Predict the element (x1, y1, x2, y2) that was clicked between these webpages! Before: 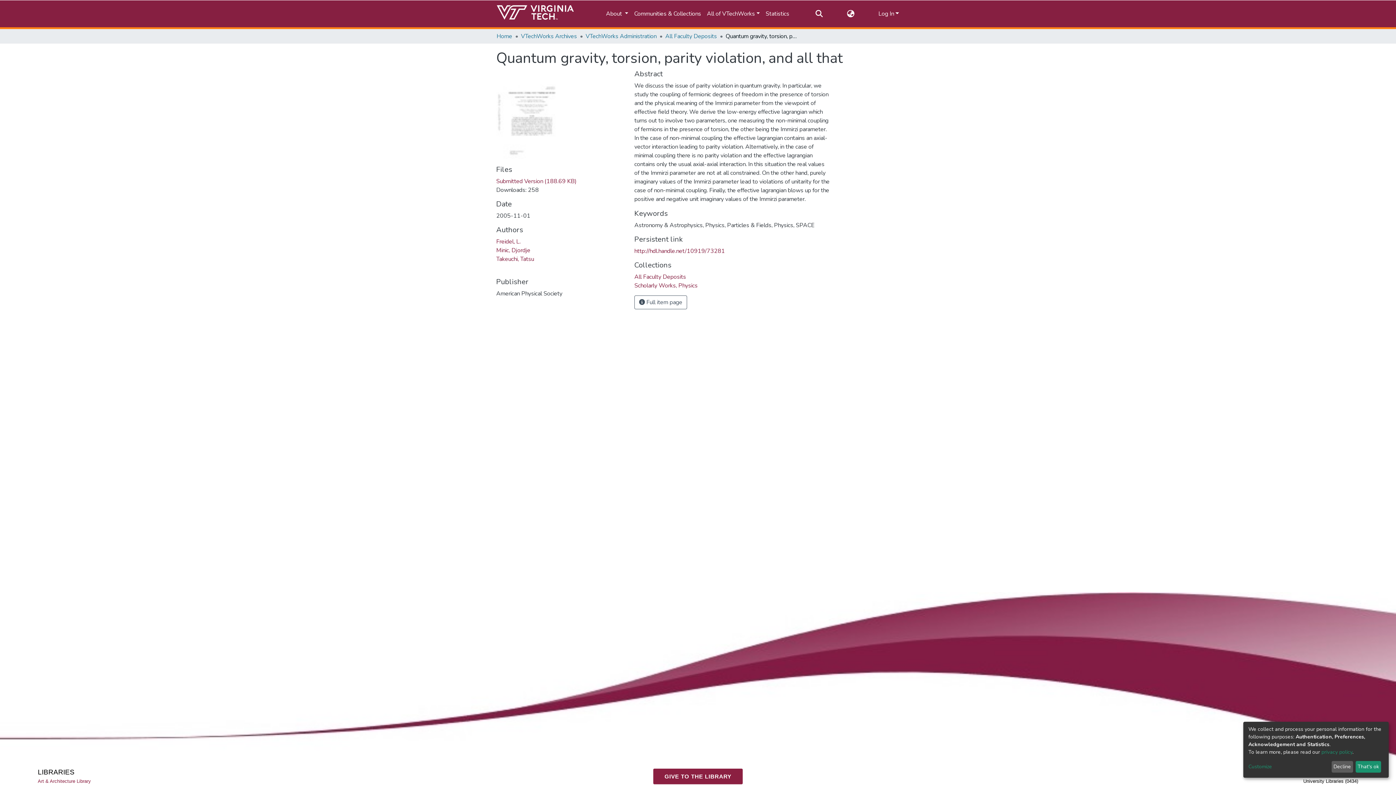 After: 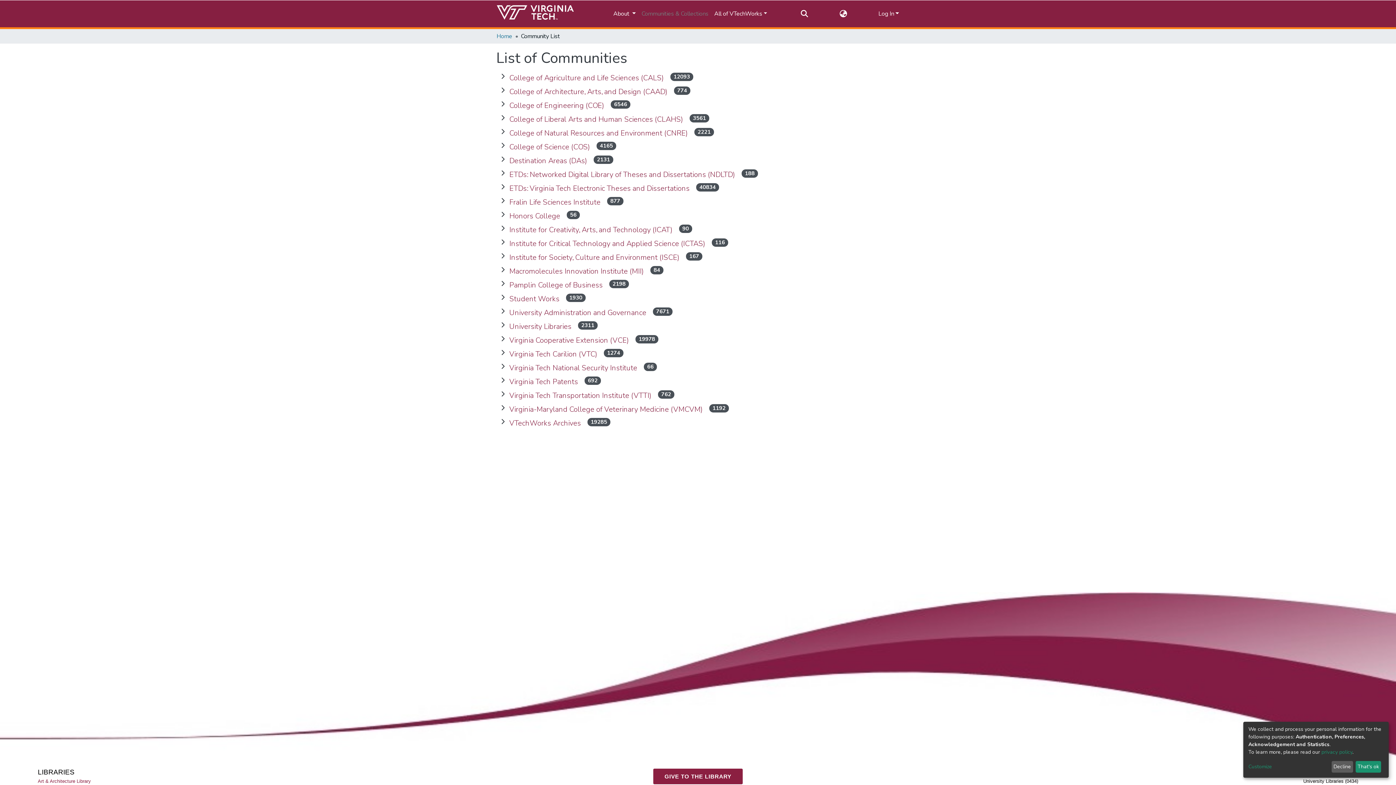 Action: label: Communities & Collections bbox: (579, 6, 652, 21)